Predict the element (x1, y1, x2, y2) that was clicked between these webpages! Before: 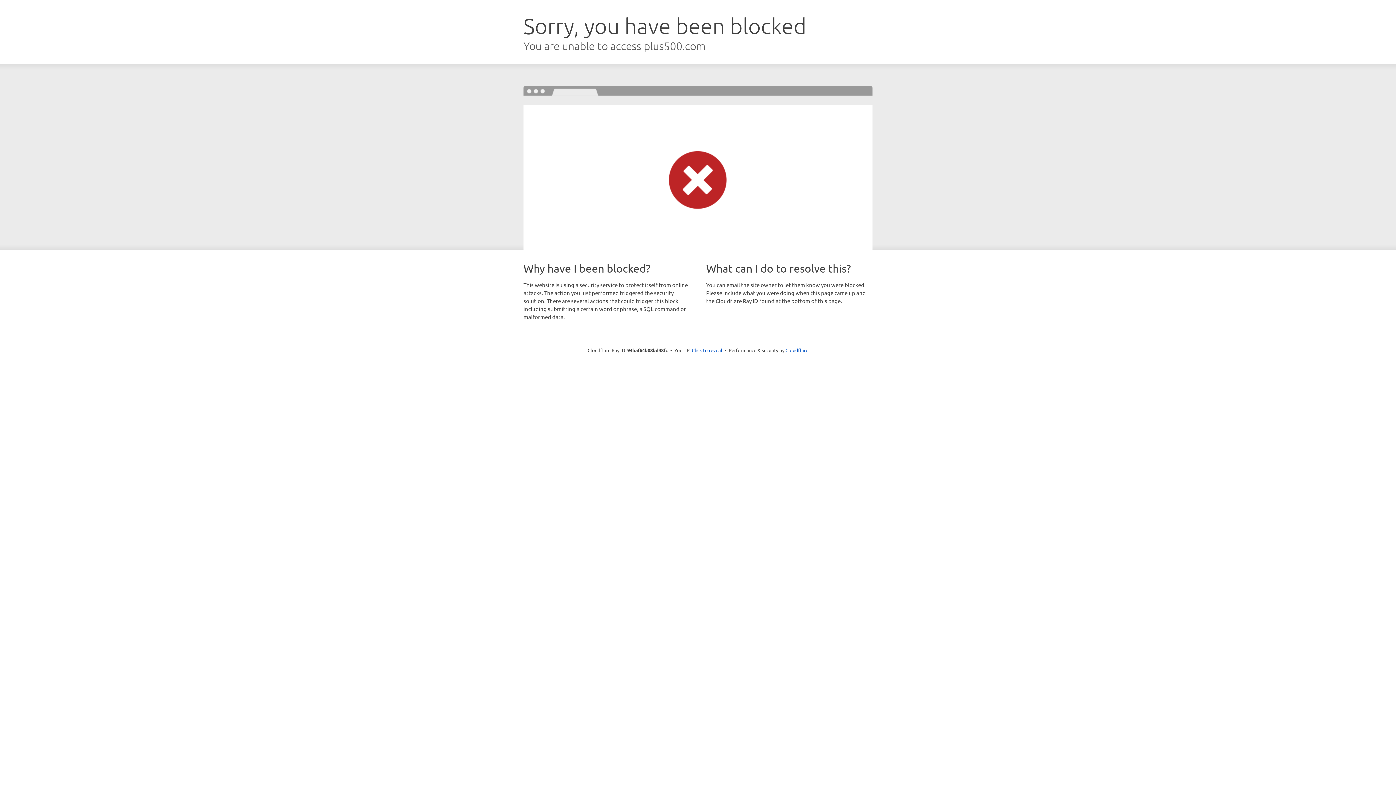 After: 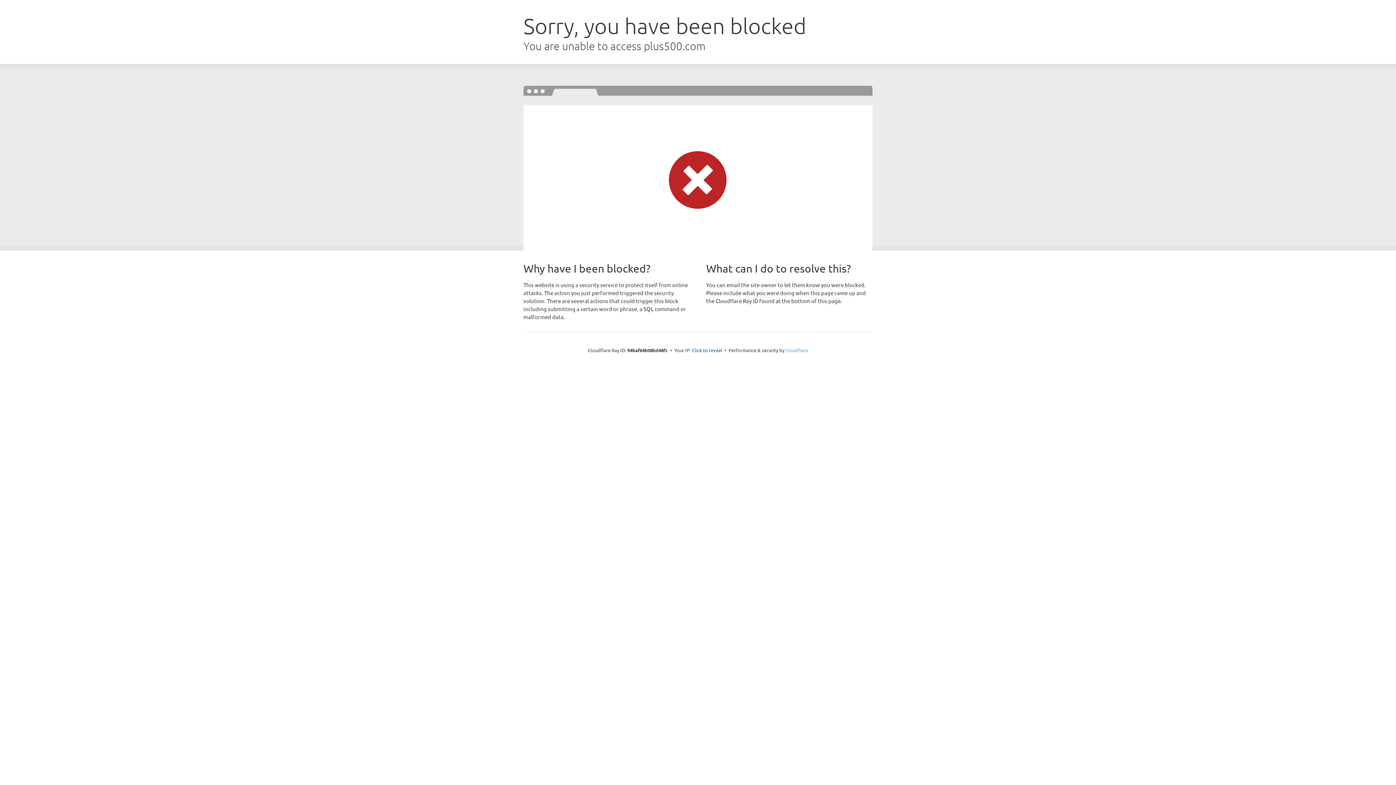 Action: label: Cloudflare bbox: (785, 347, 808, 353)